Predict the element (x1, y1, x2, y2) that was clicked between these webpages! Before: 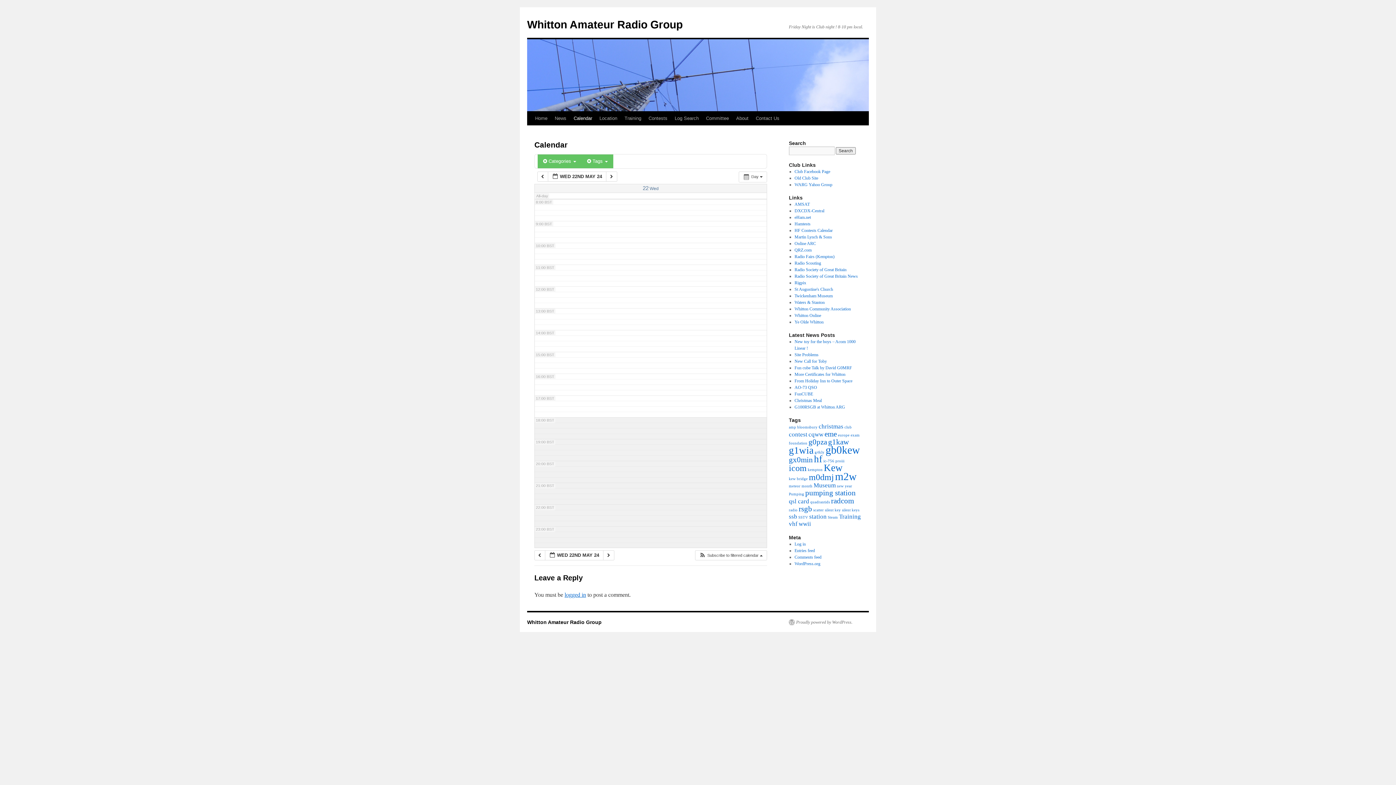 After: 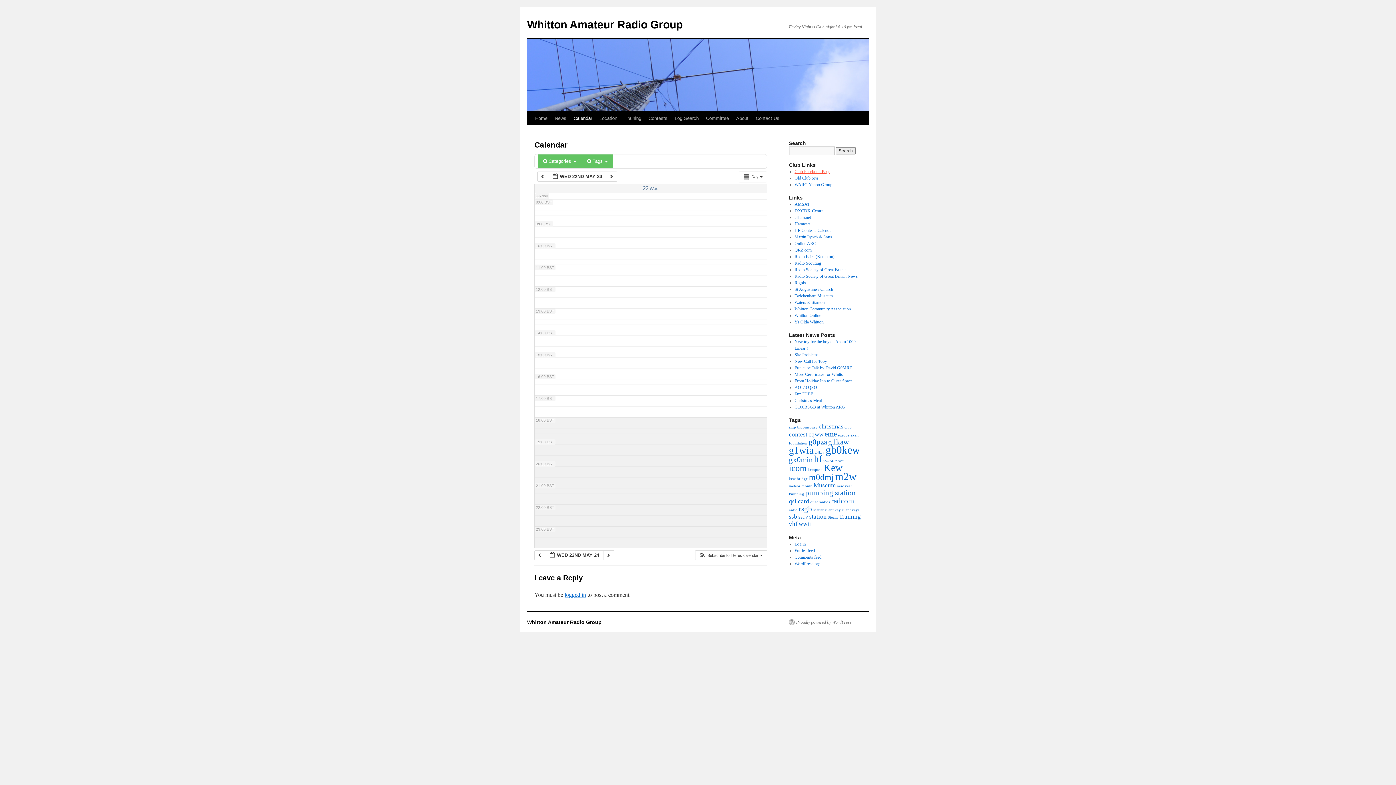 Action: bbox: (794, 169, 830, 174) label: Club Facebook Page